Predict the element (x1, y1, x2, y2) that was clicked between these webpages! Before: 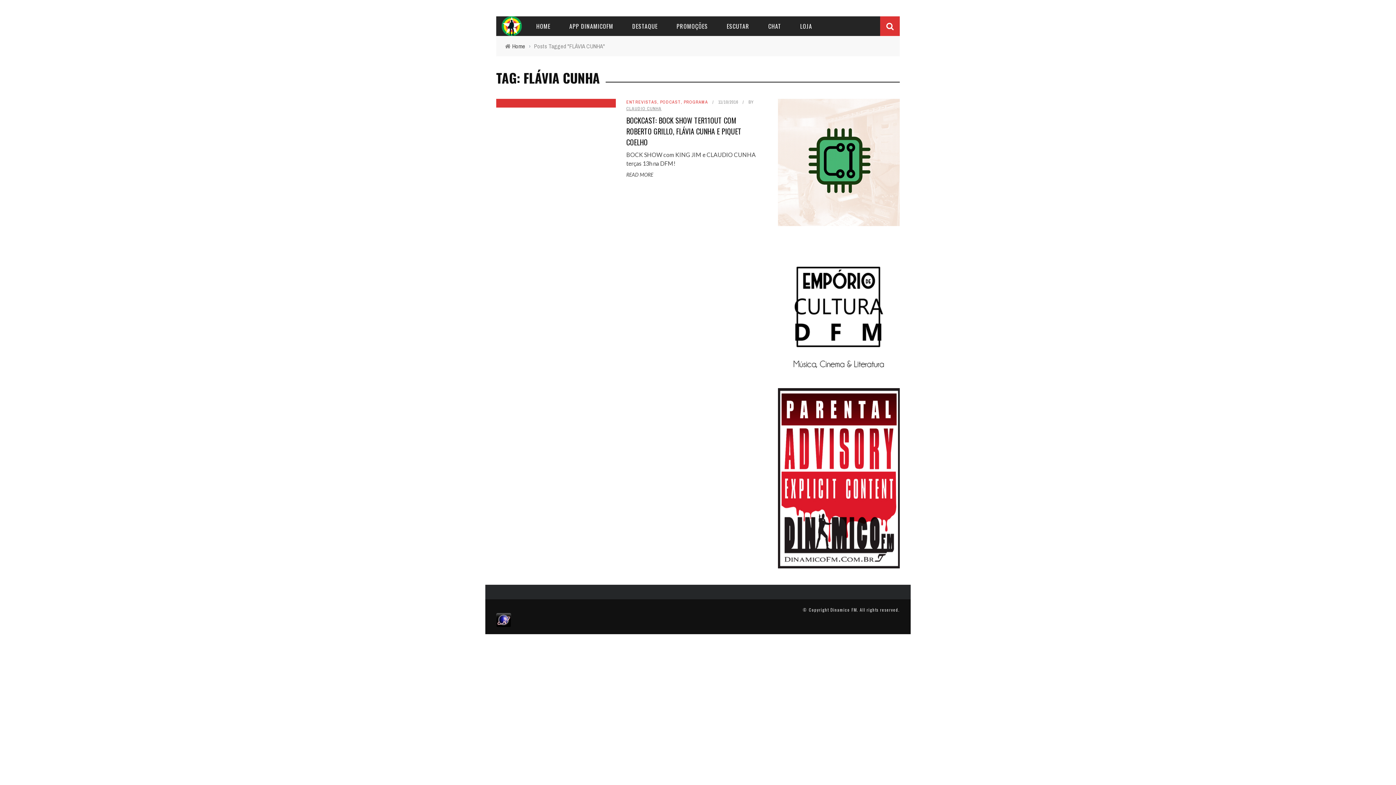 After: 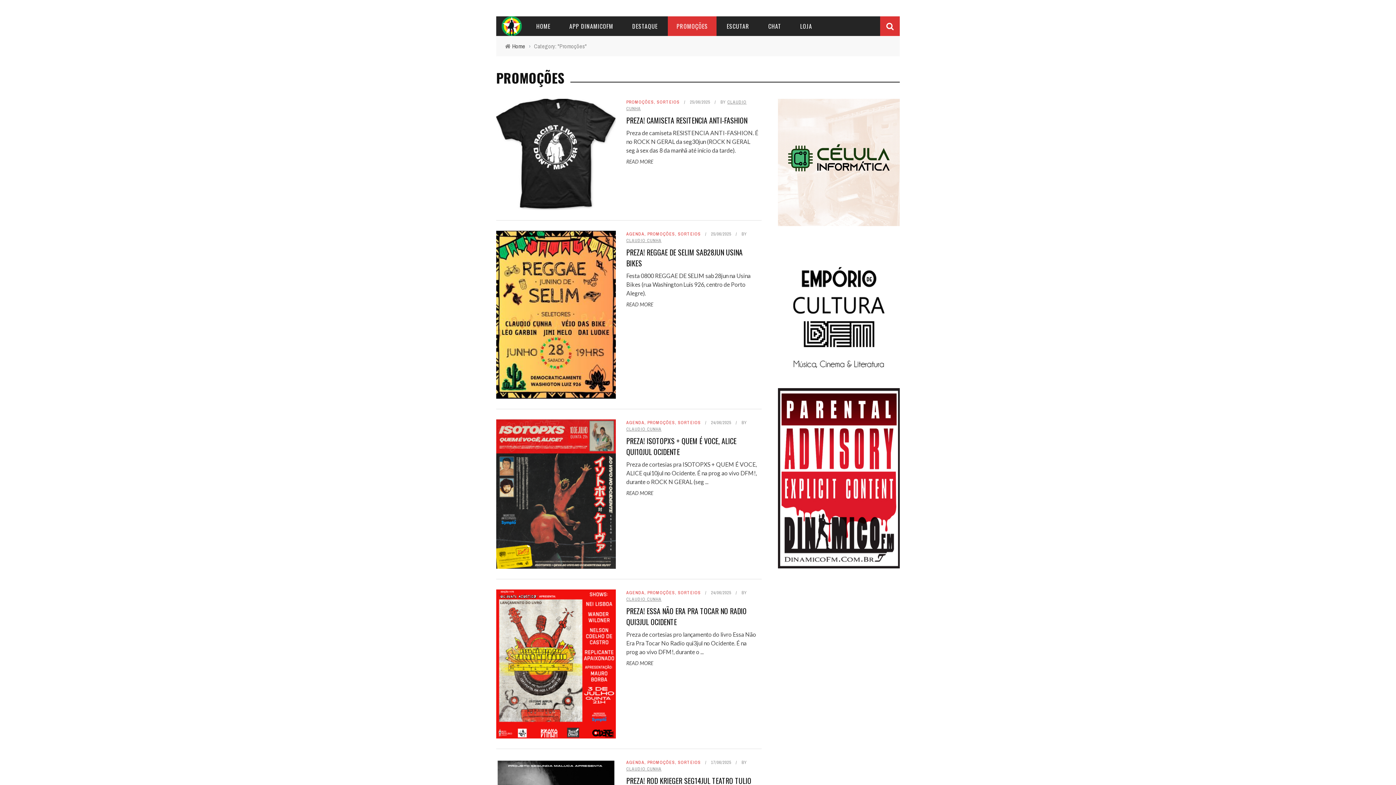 Action: bbox: (668, 21, 716, 30) label: PROMOÇÕES